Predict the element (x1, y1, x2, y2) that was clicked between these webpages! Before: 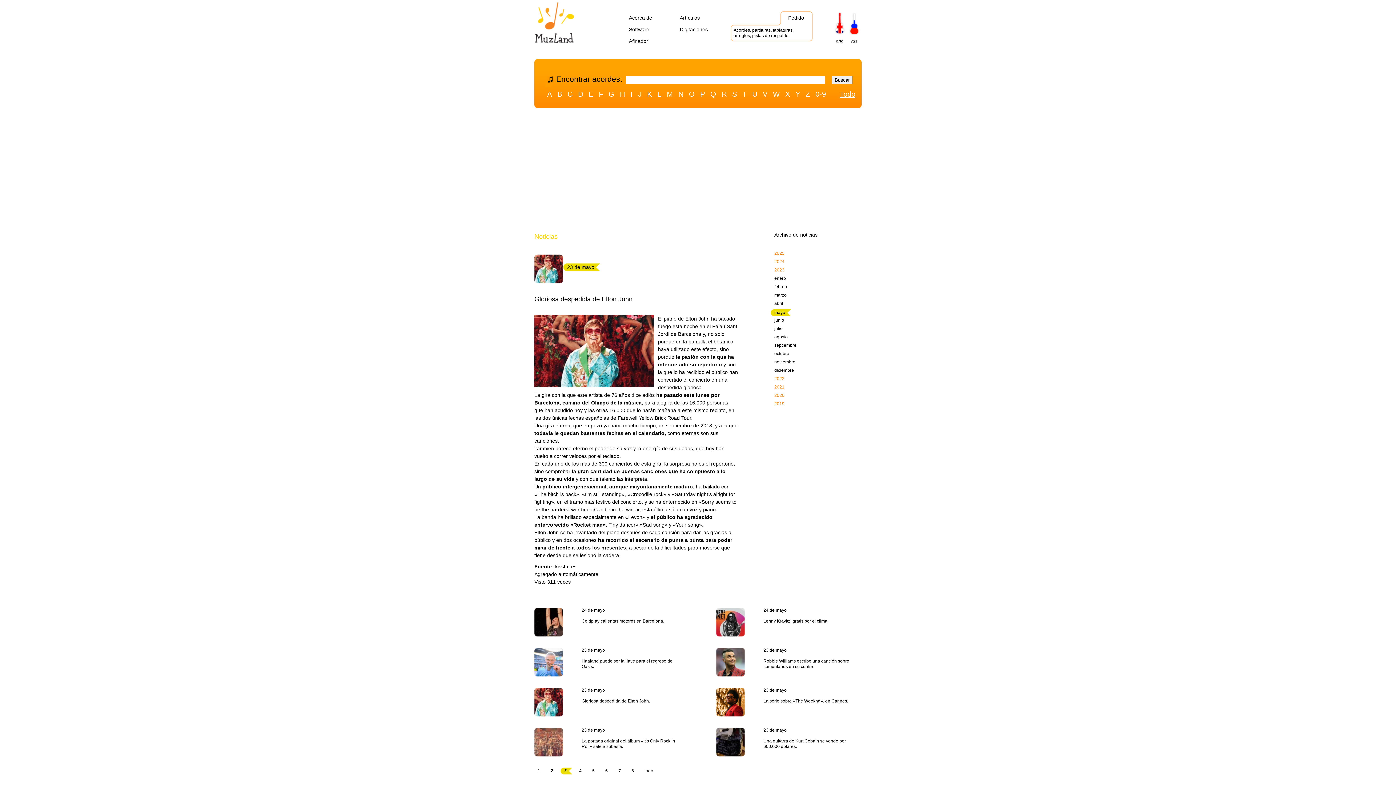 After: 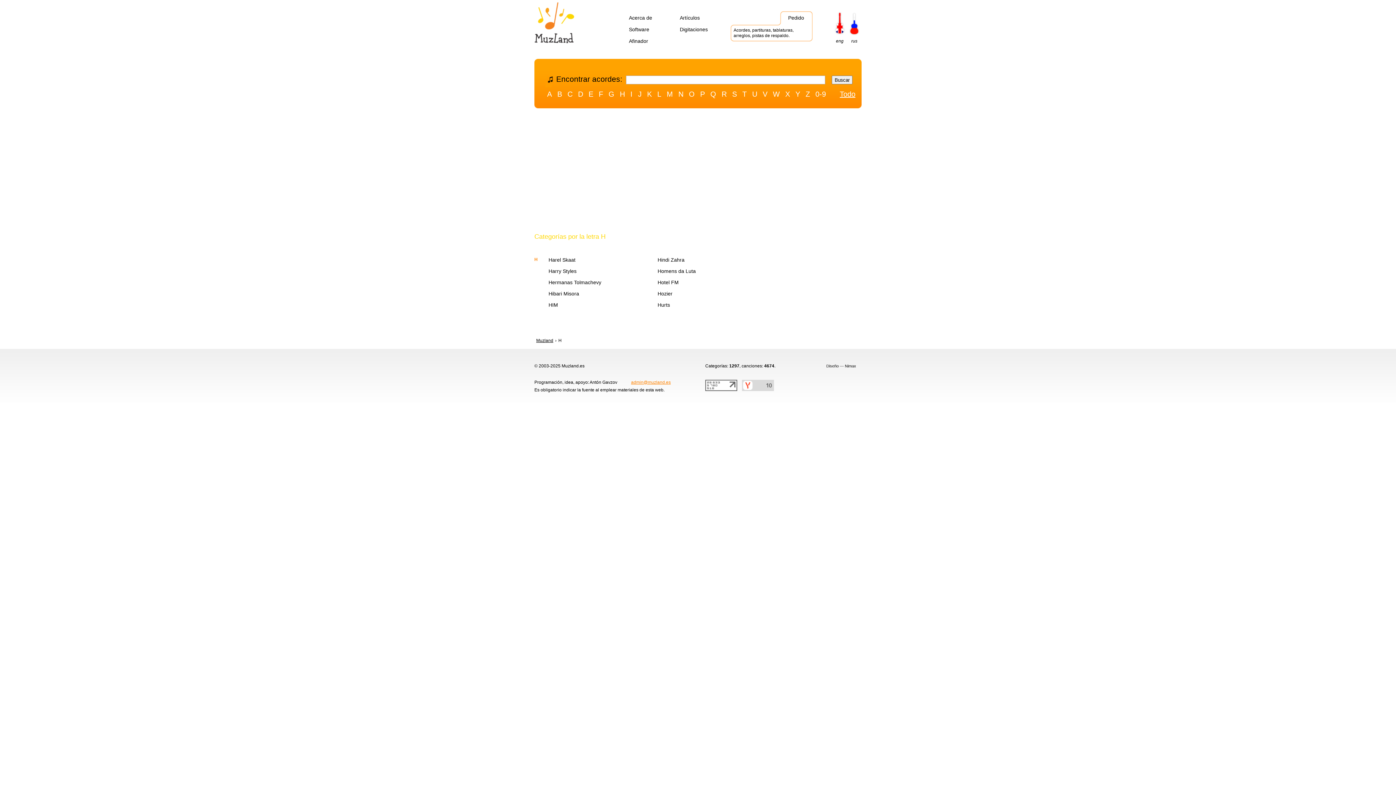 Action: bbox: (620, 89, 625, 98) label: H